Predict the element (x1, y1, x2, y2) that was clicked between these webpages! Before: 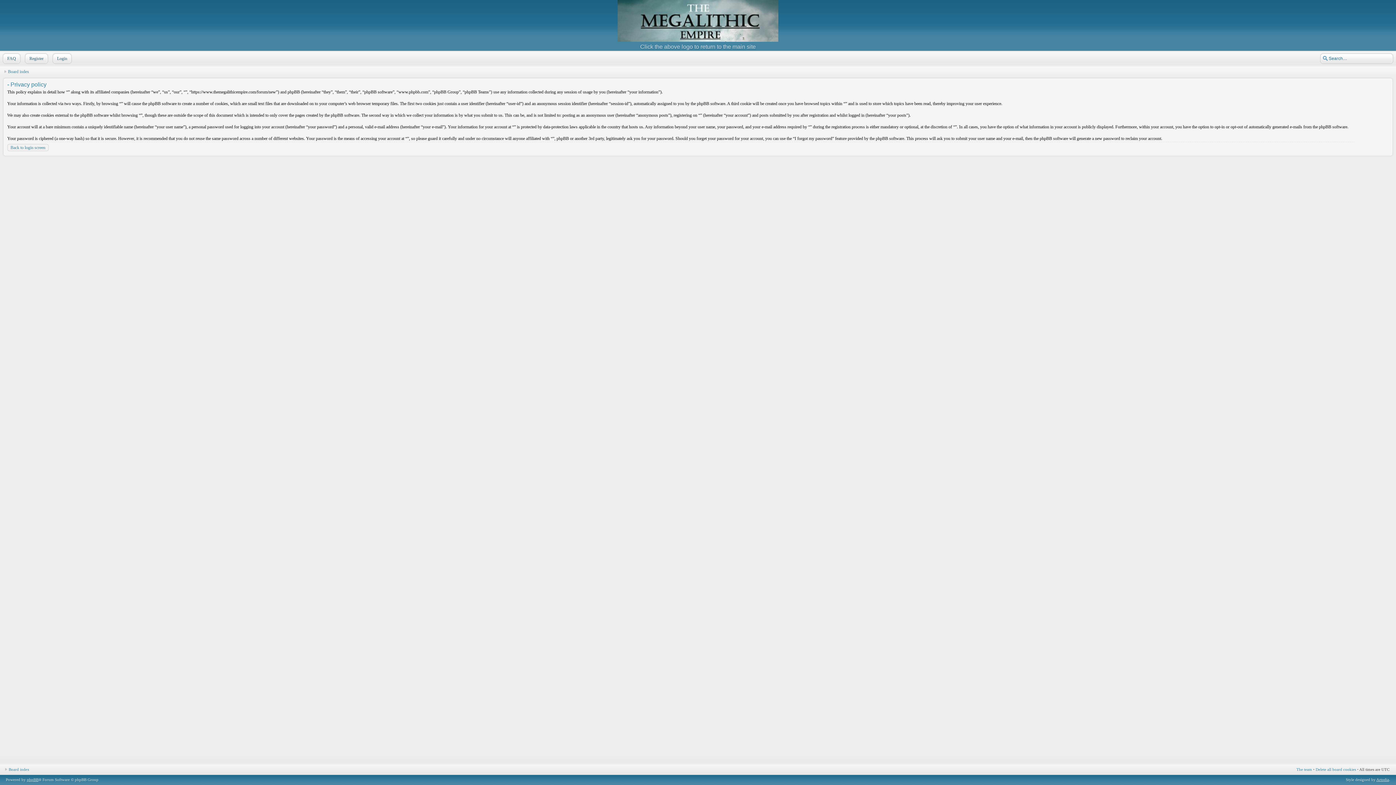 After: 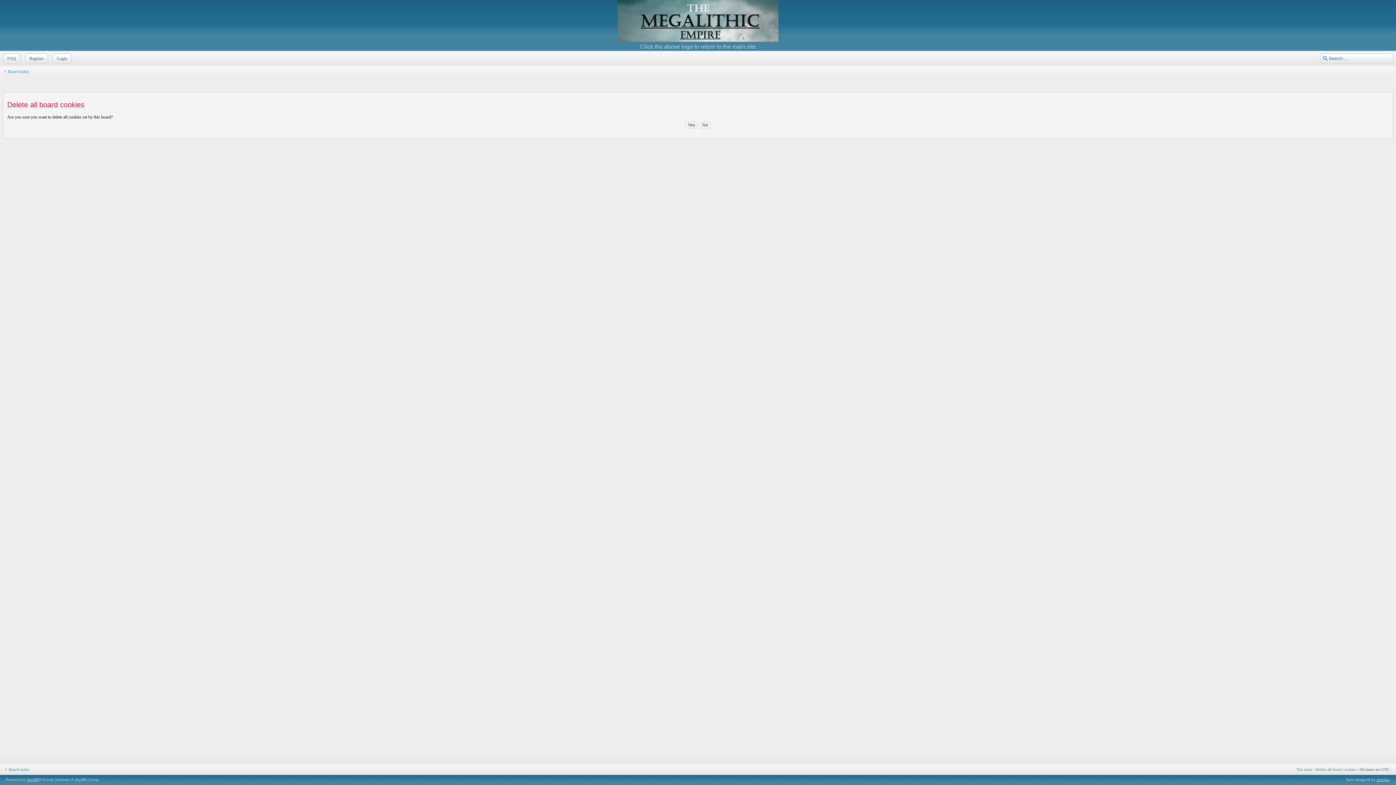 Action: label: Delete all board cookies bbox: (1316, 767, 1356, 772)